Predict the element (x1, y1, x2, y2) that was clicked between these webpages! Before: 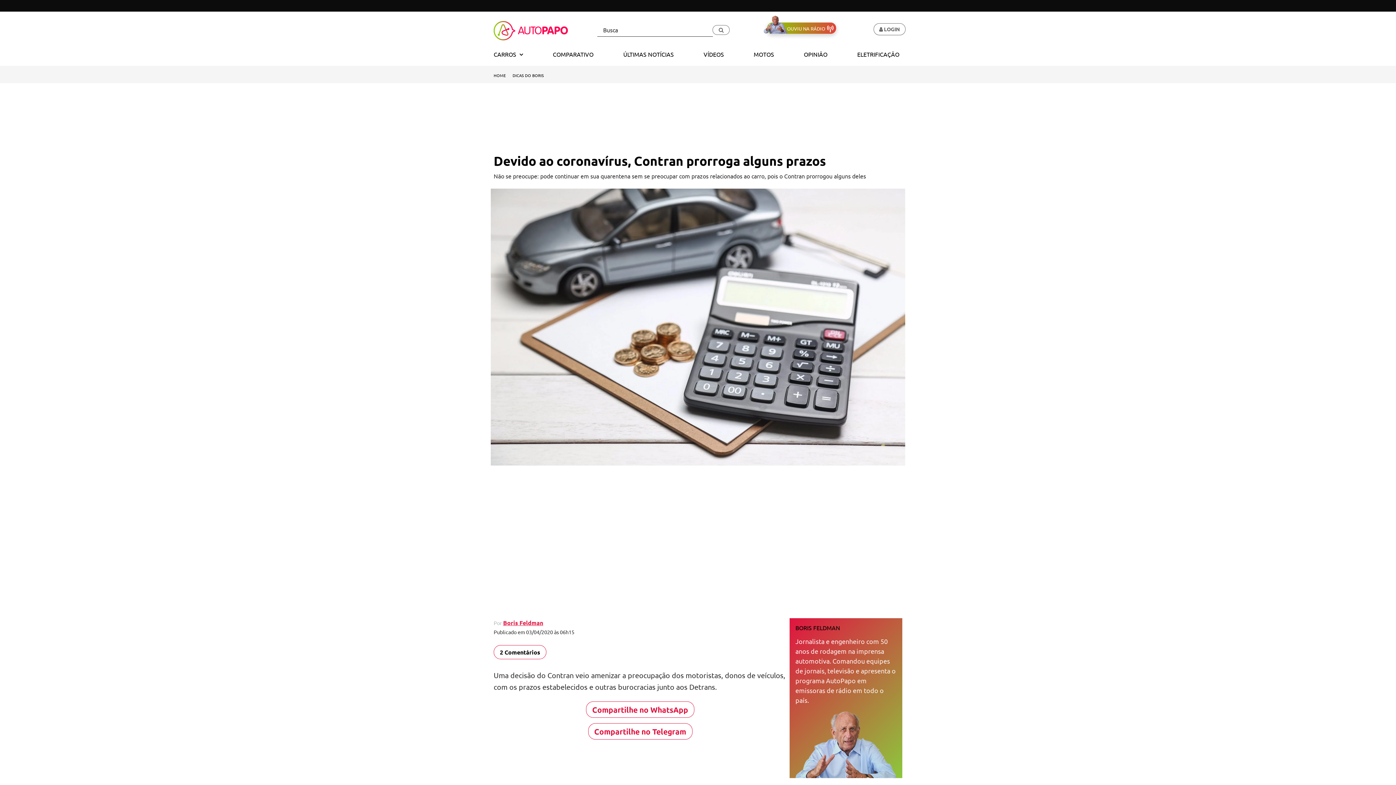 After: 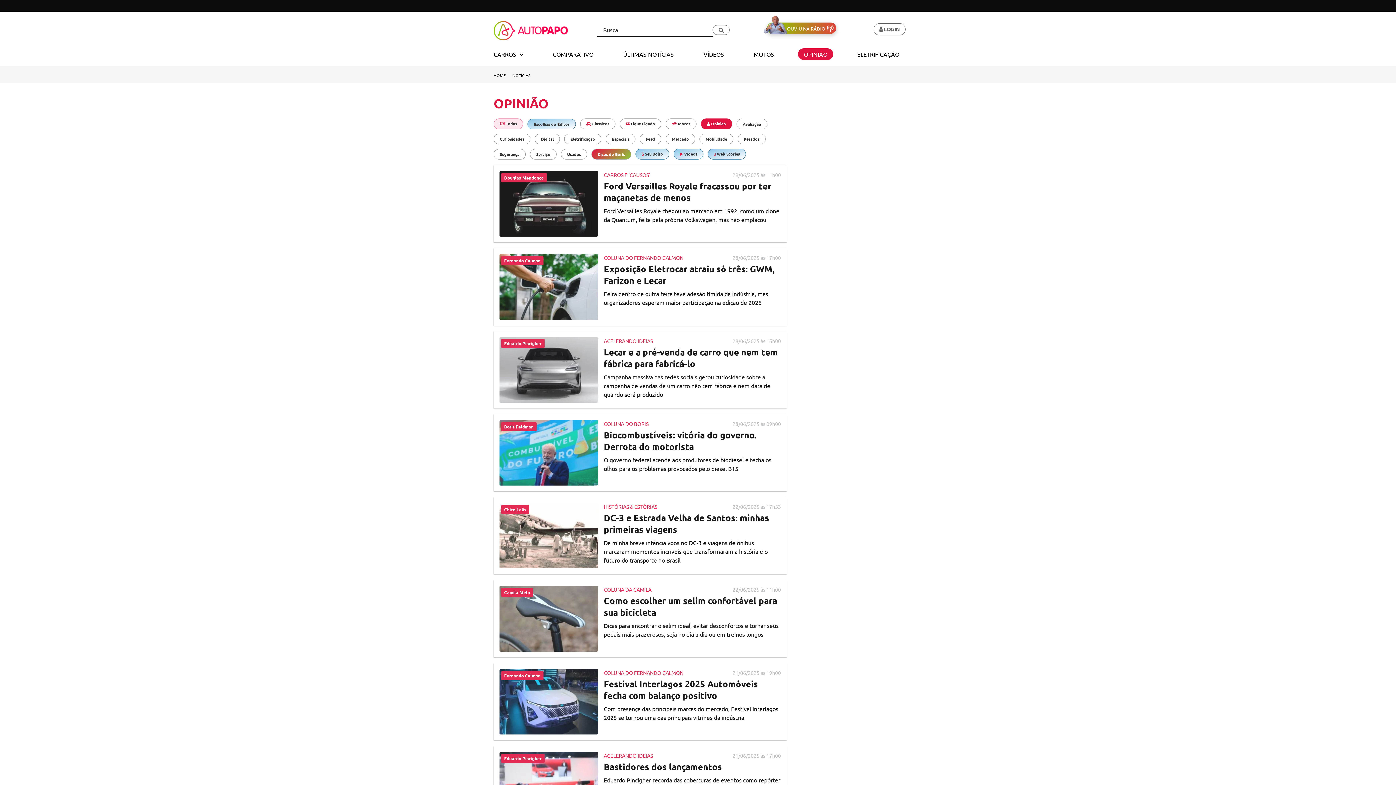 Action: bbox: (798, 48, 833, 60) label: OPINIÃO